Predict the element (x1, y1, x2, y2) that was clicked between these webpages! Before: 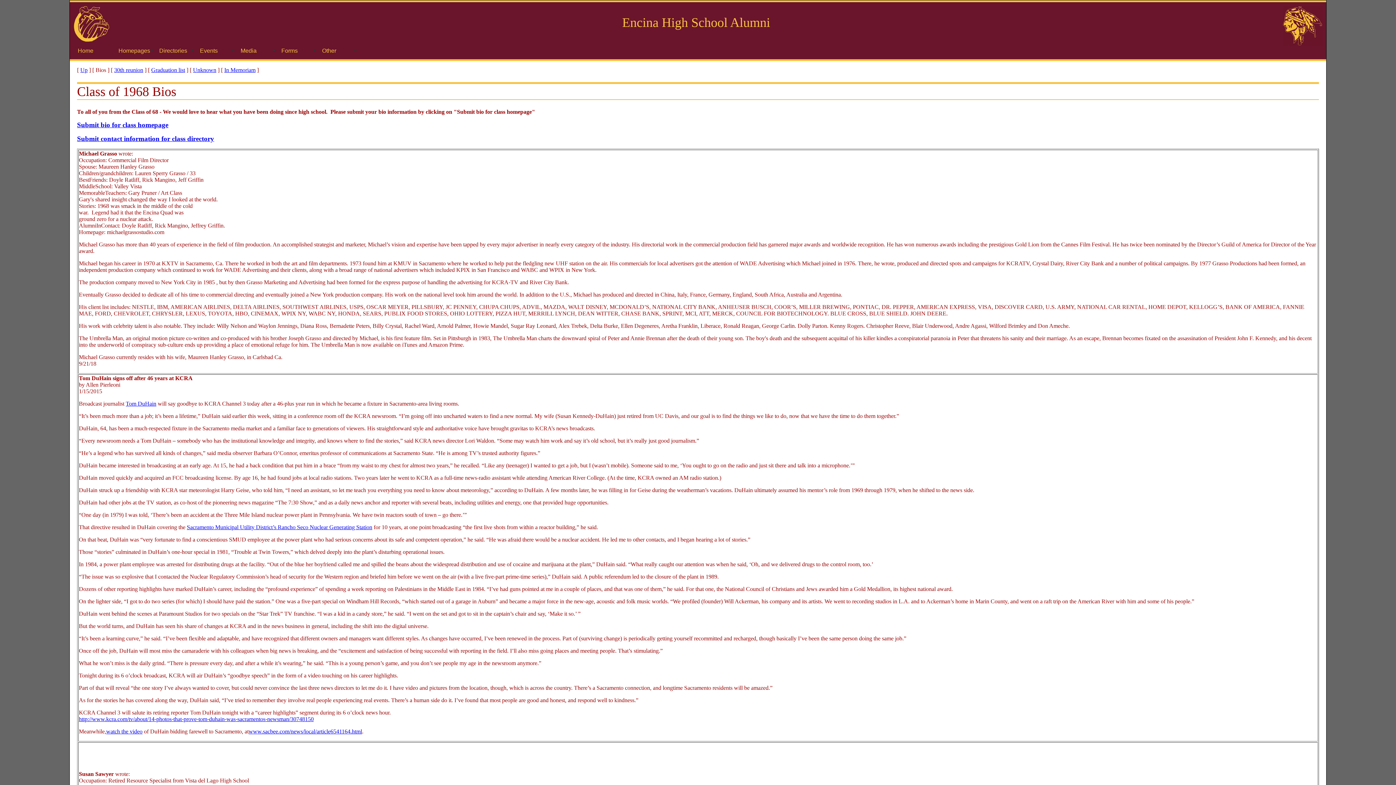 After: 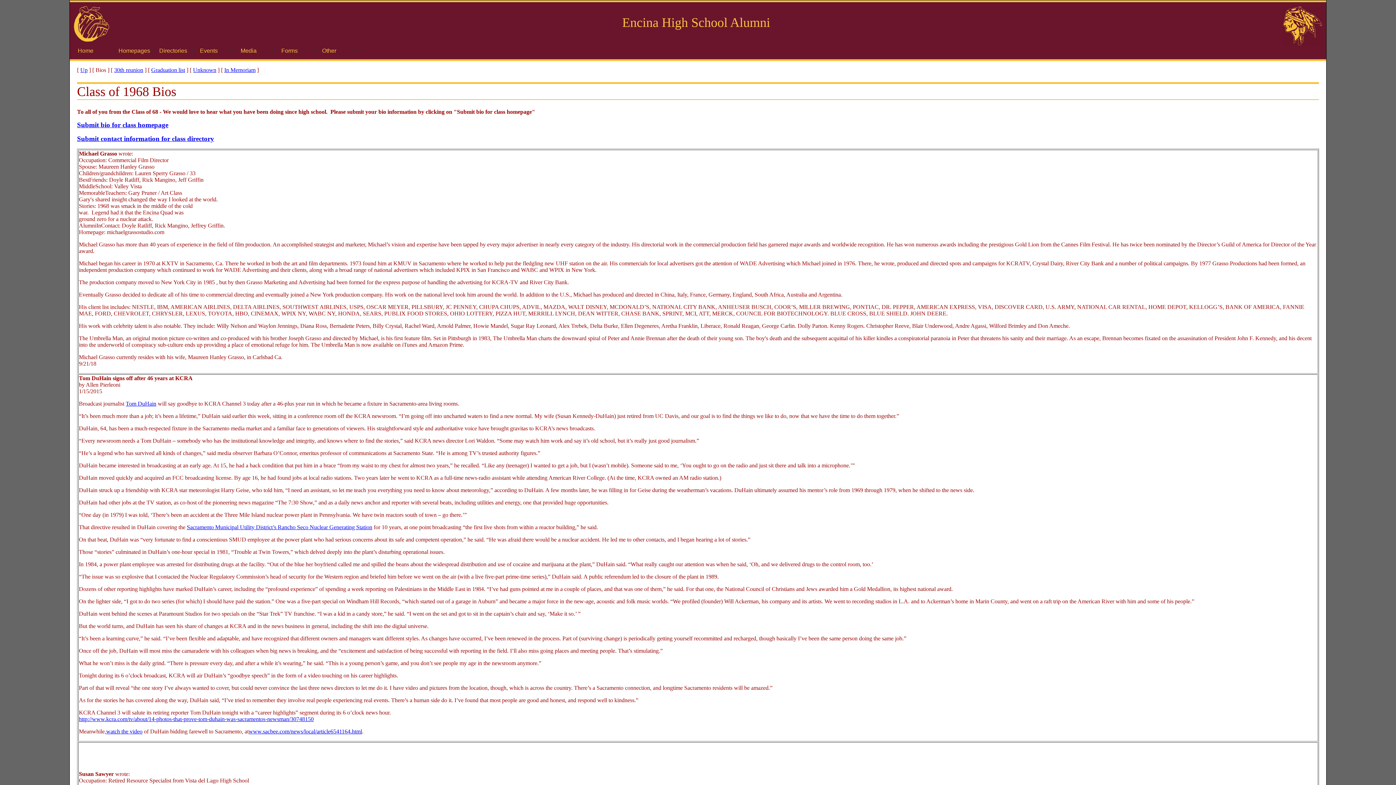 Action: bbox: (248, 728, 362, 734) label: www.sacbee.com/news/local/article6541164.html